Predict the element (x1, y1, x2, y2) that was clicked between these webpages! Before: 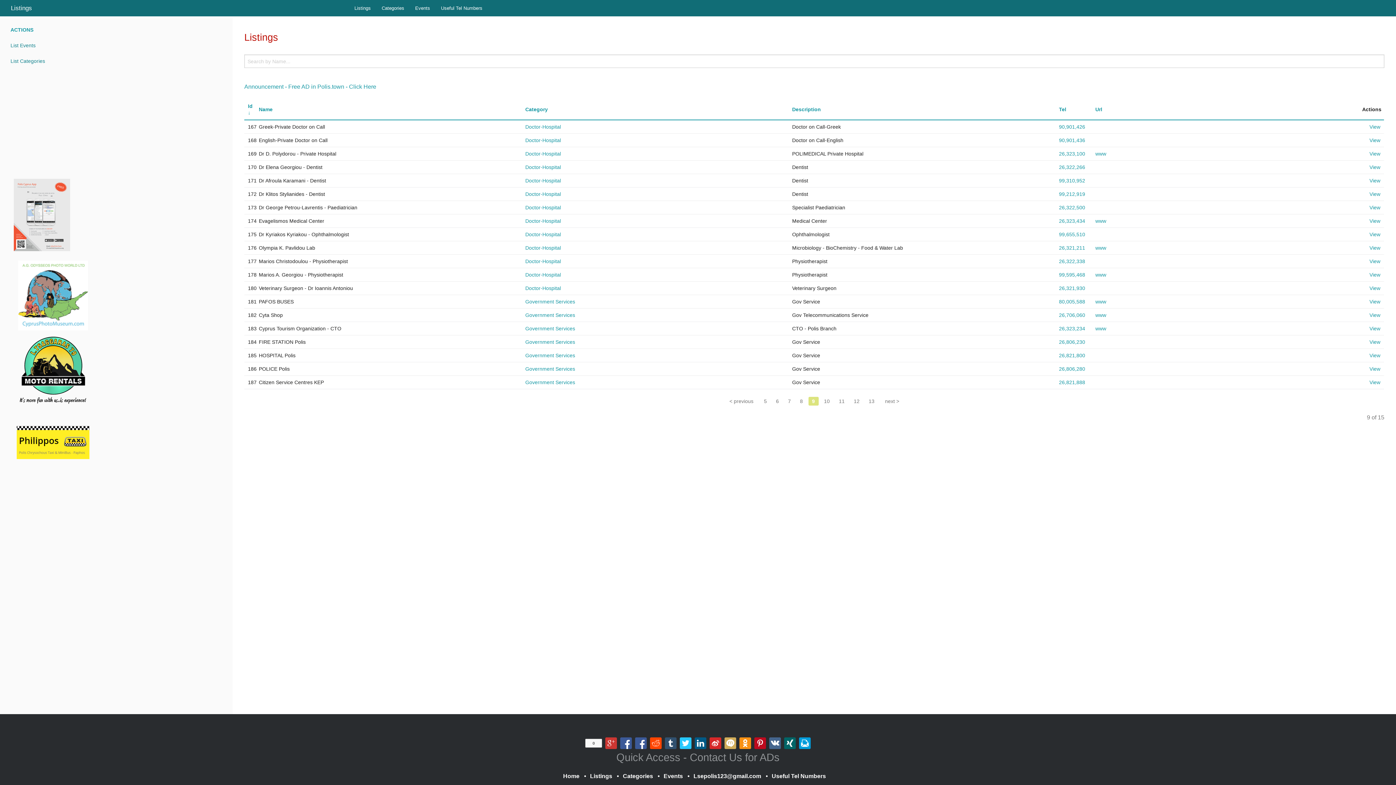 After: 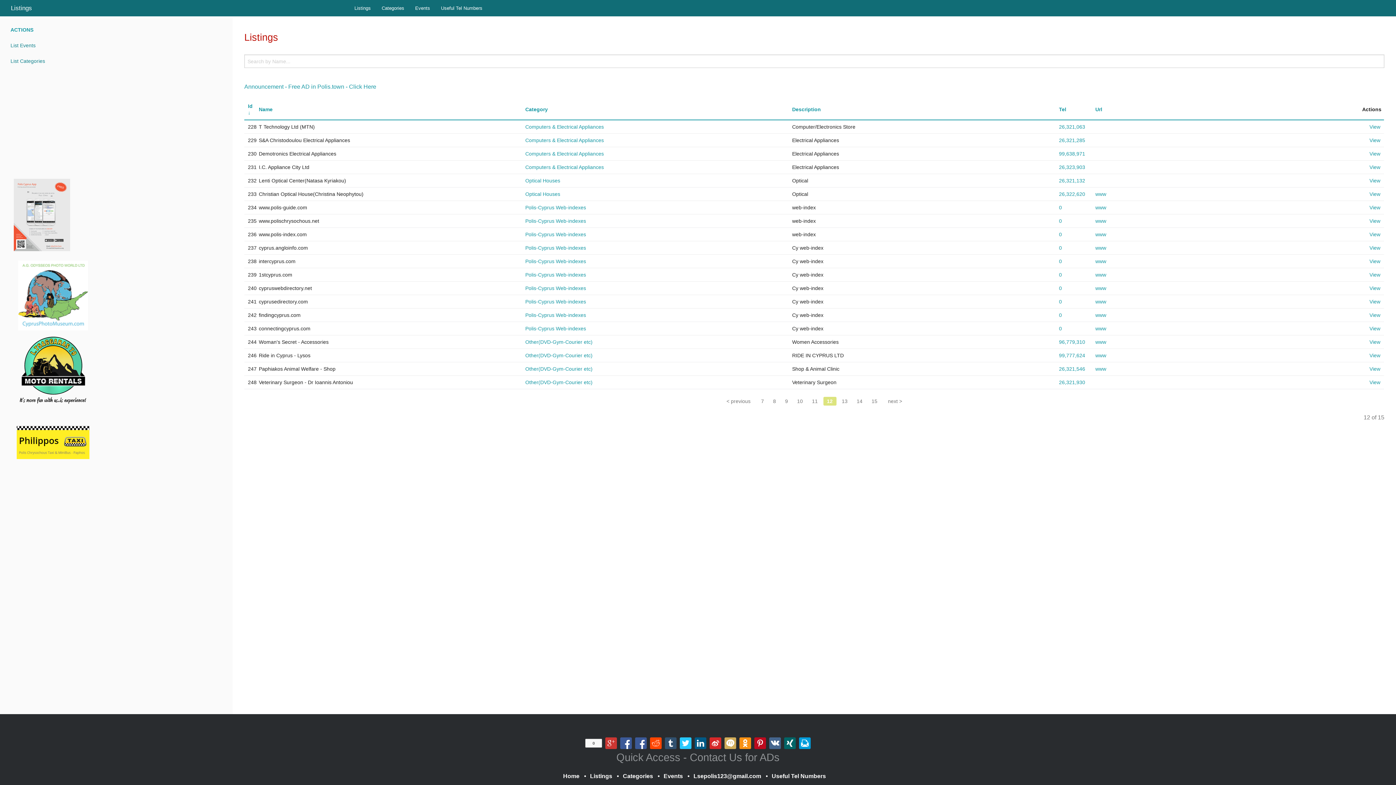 Action: bbox: (850, 397, 863, 405) label: 12